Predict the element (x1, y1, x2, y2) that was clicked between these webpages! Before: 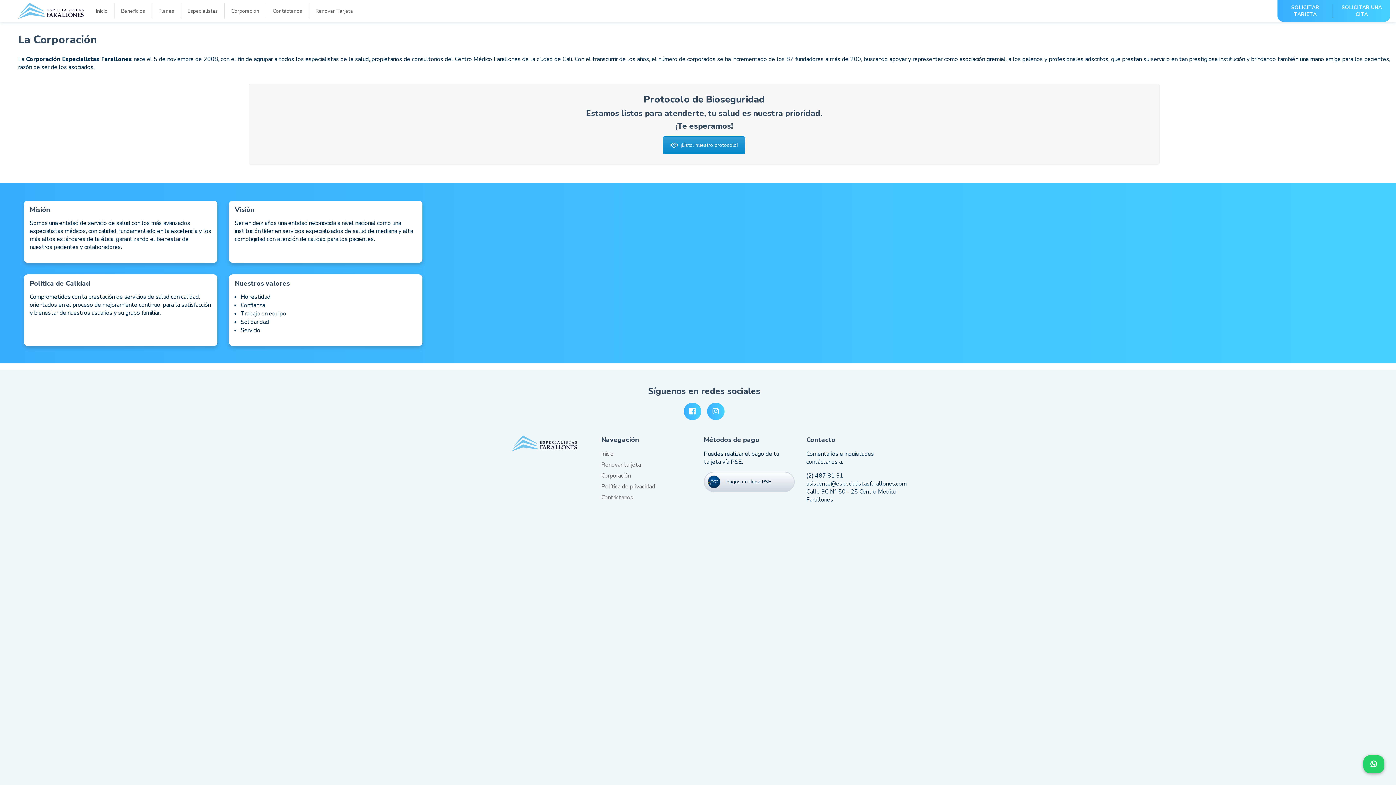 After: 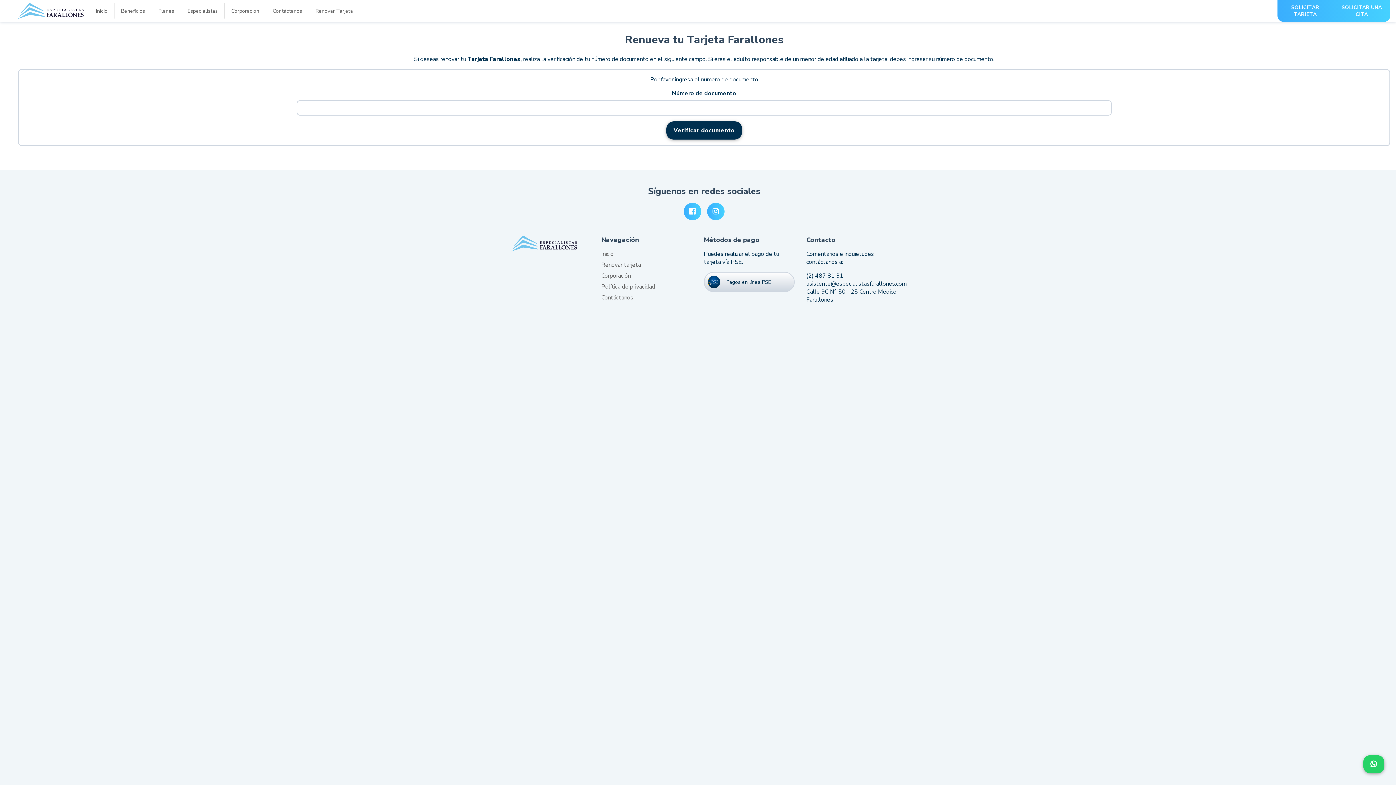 Action: bbox: (601, 460, 641, 468) label: Renovar tarjeta